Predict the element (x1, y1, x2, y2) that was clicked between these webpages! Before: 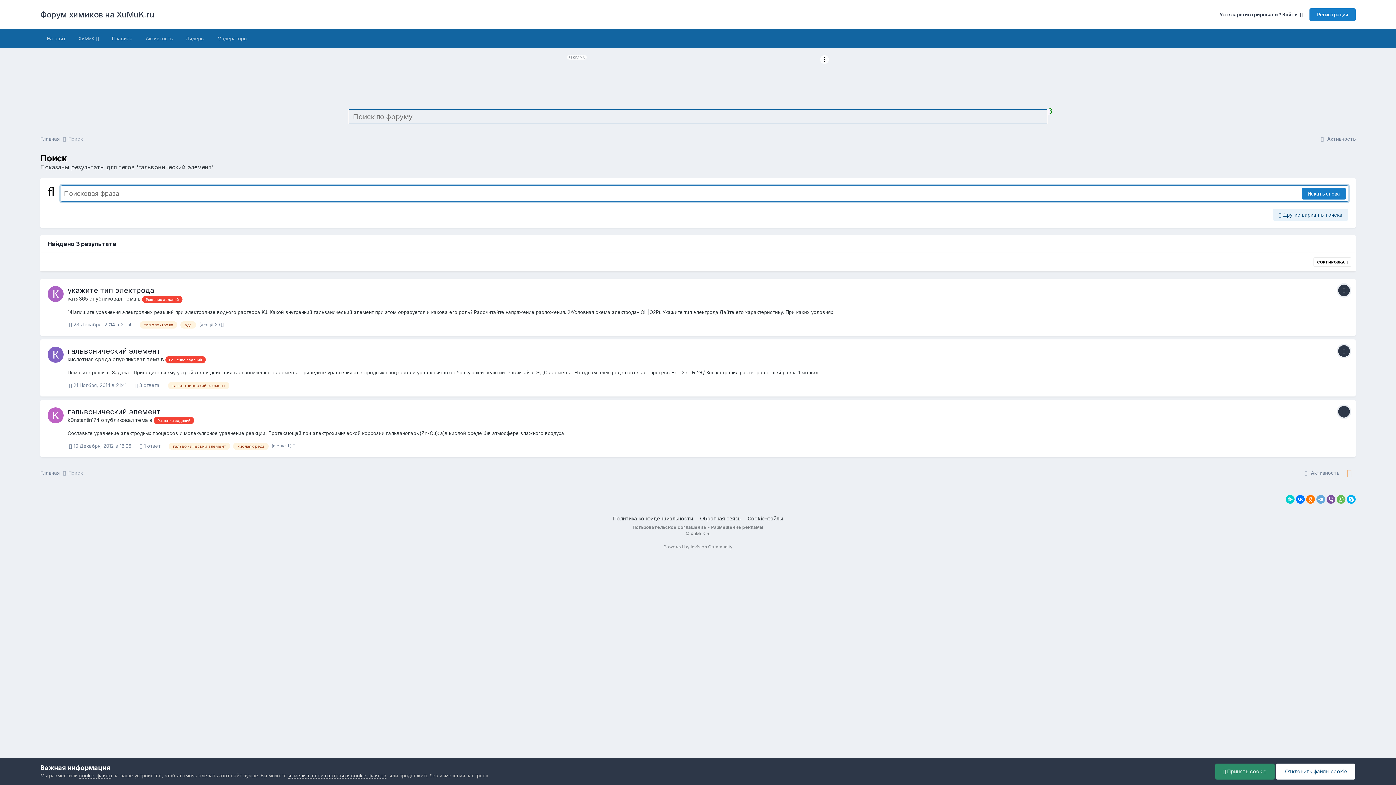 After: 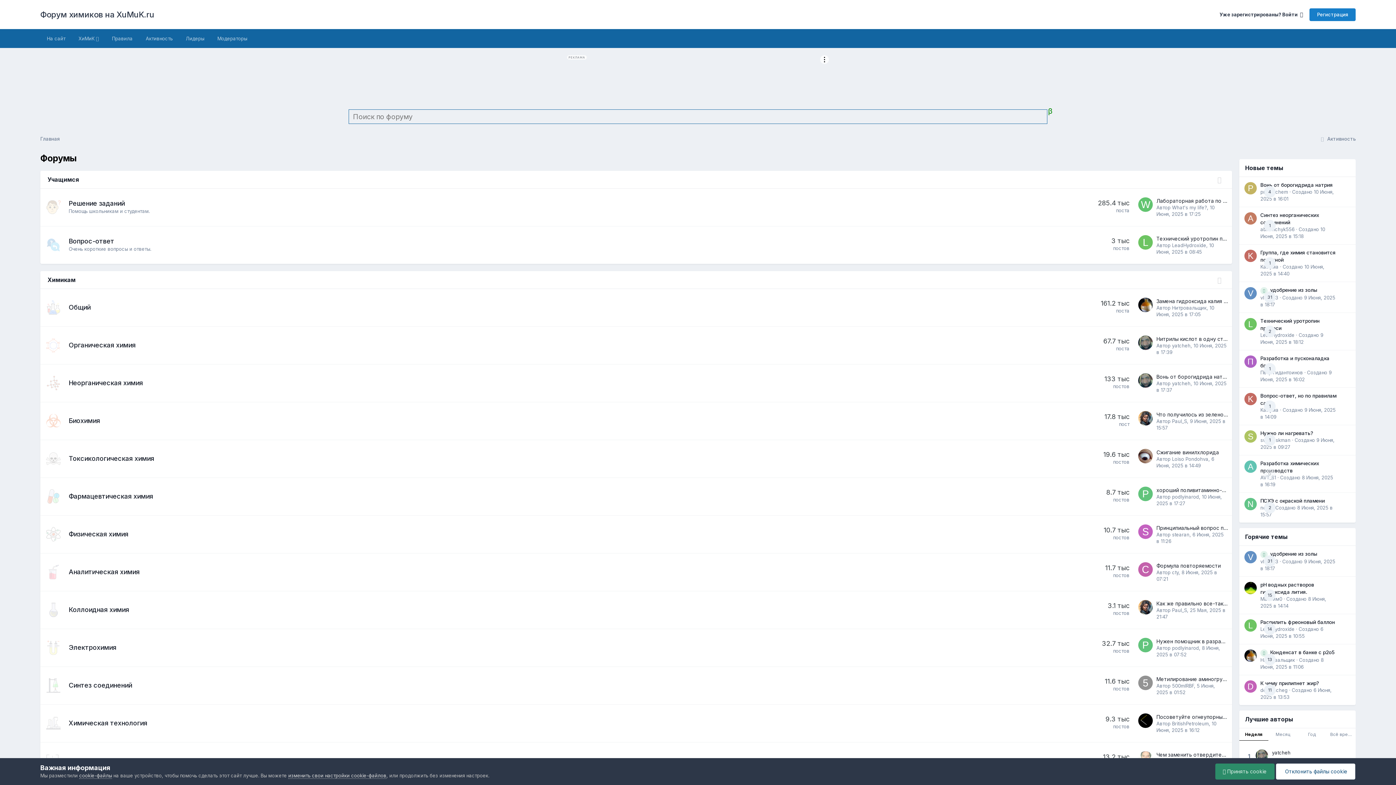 Action: bbox: (40, 0, 154, 29) label: Форум химиков на XuMuK.ru